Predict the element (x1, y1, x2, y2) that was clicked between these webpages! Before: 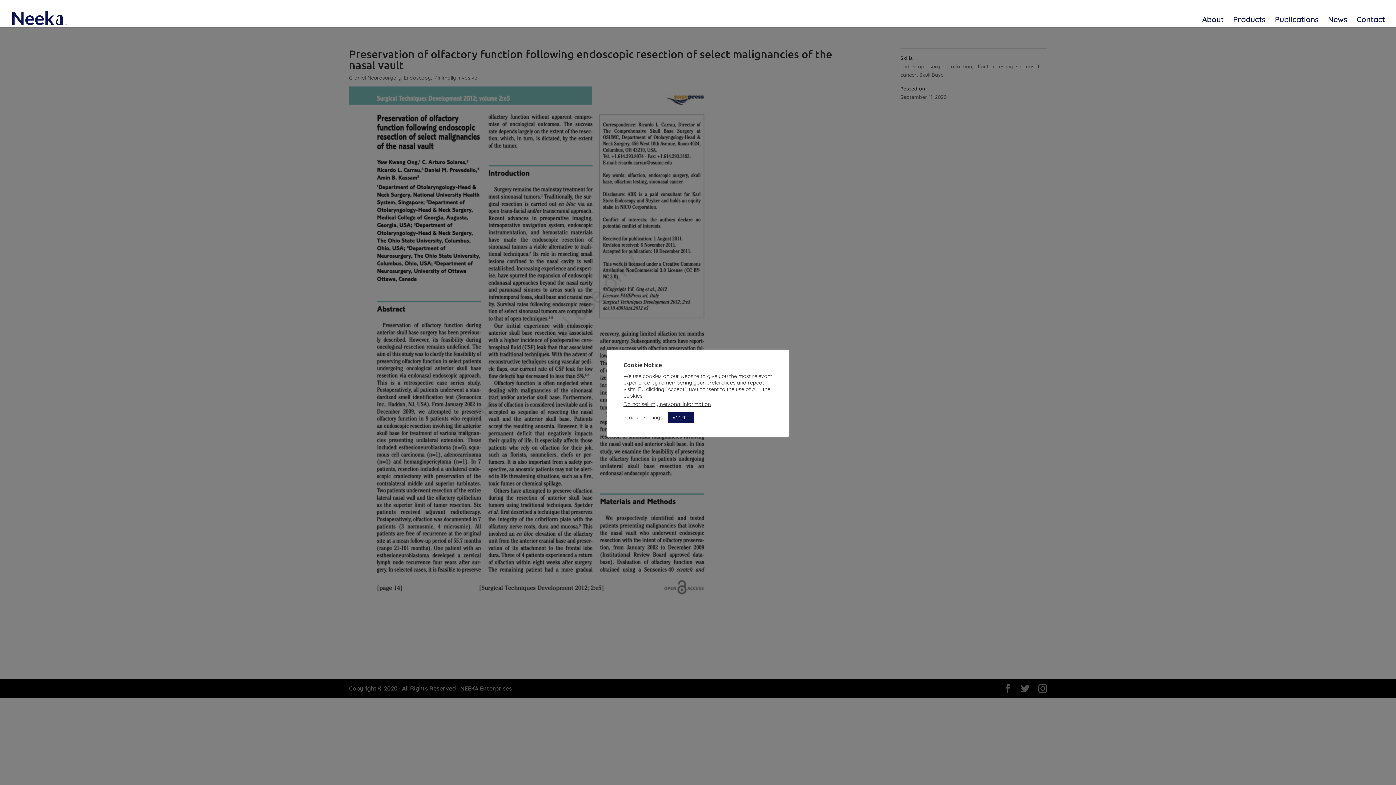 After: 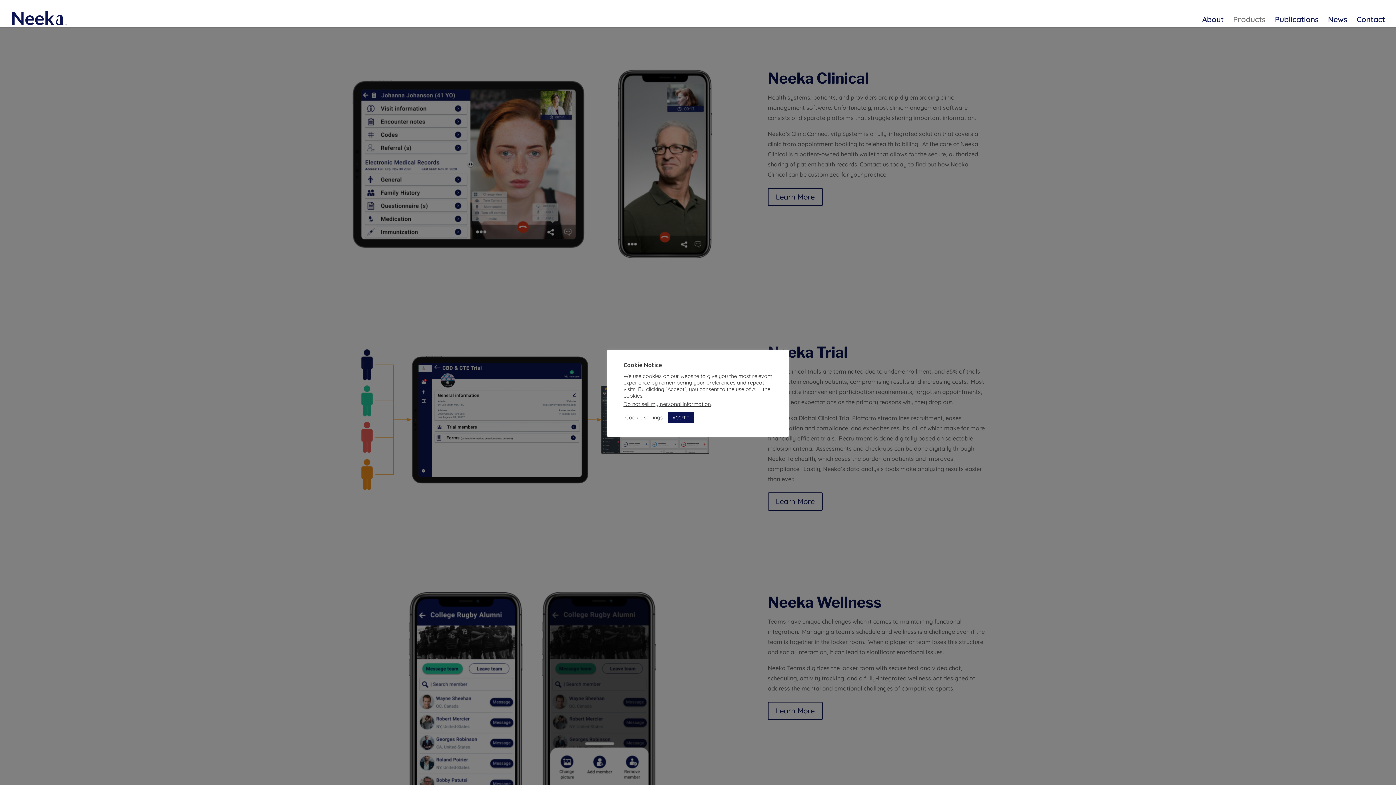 Action: bbox: (1233, 16, 1265, 27) label: Products